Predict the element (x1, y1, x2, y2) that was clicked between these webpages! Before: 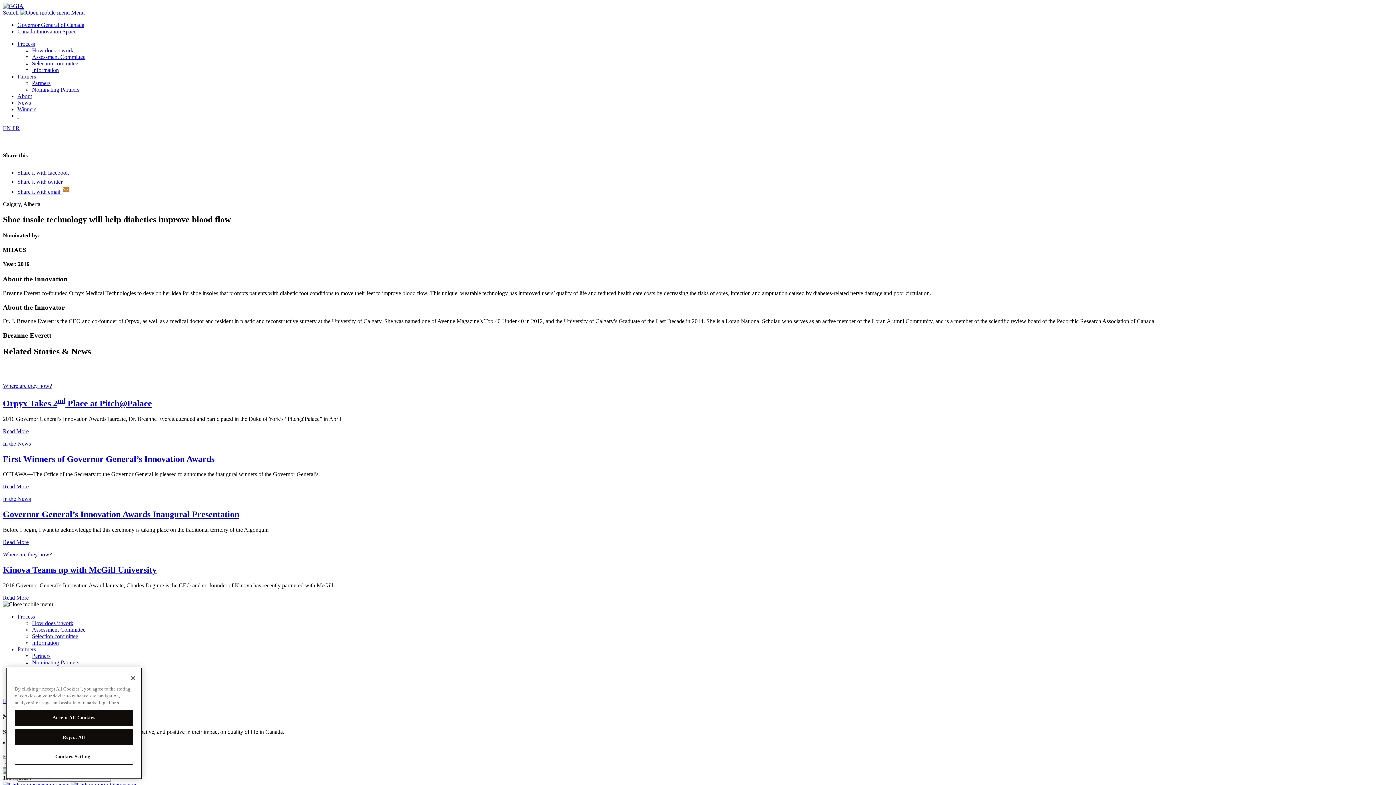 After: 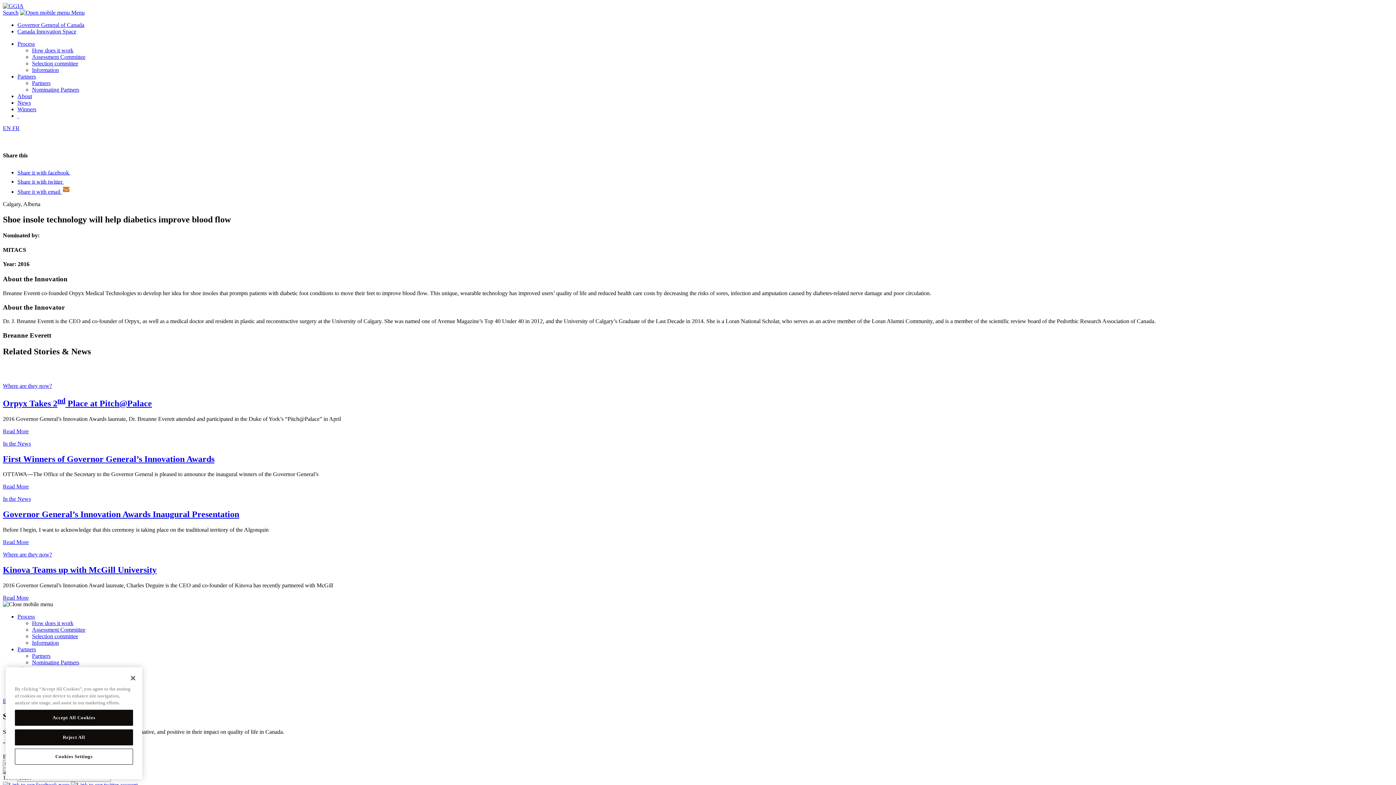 Action: label: Share it with email  bbox: (17, 188, 70, 194)